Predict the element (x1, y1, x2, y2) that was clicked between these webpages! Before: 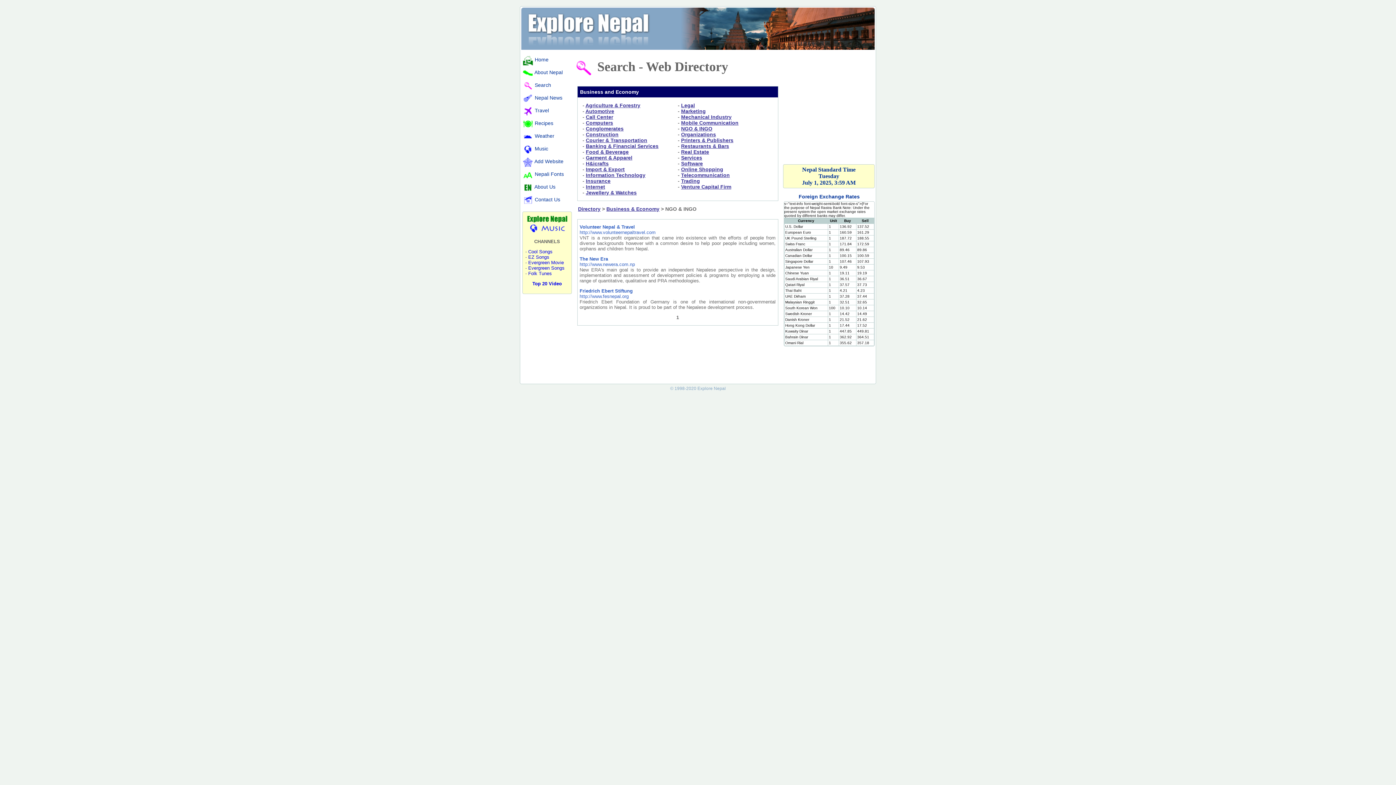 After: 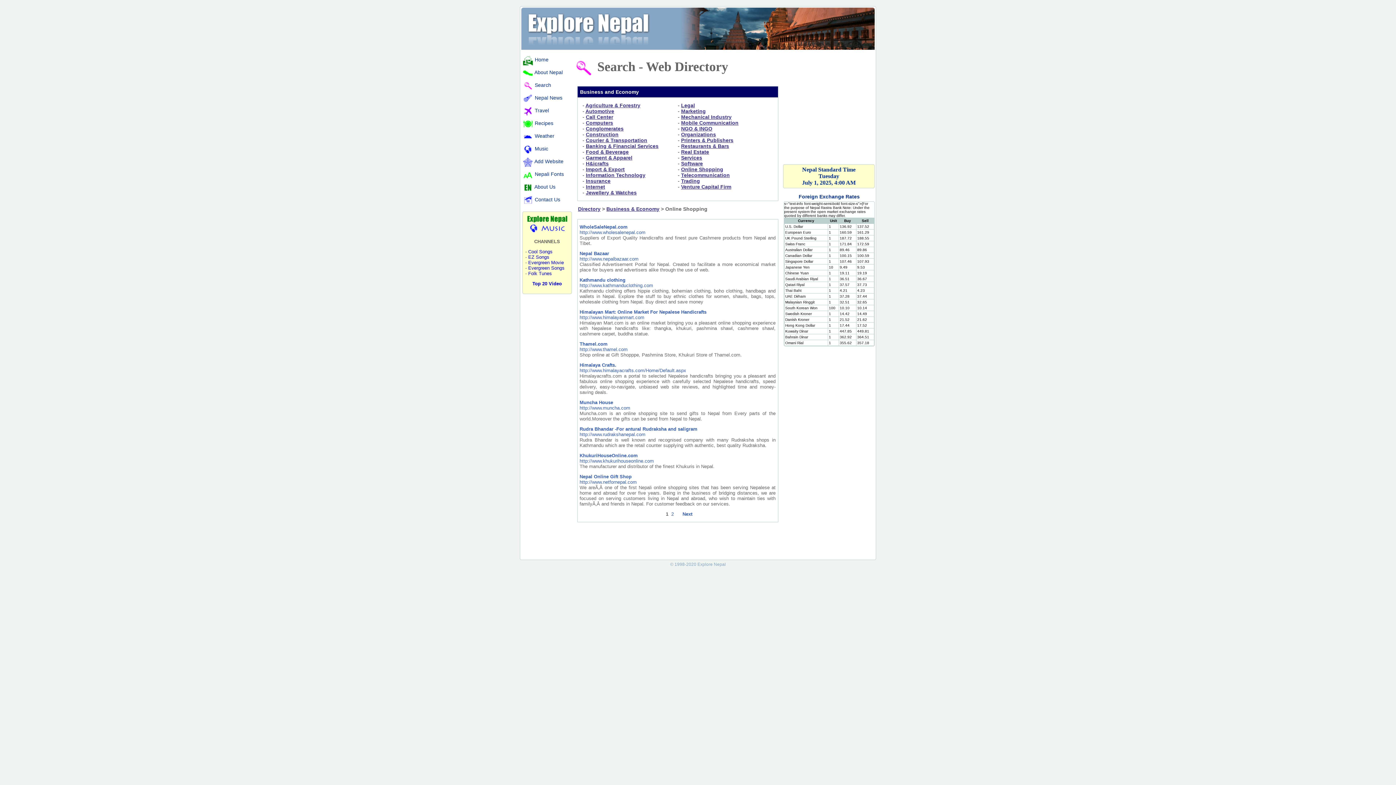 Action: label: Online Shopping bbox: (681, 166, 723, 172)